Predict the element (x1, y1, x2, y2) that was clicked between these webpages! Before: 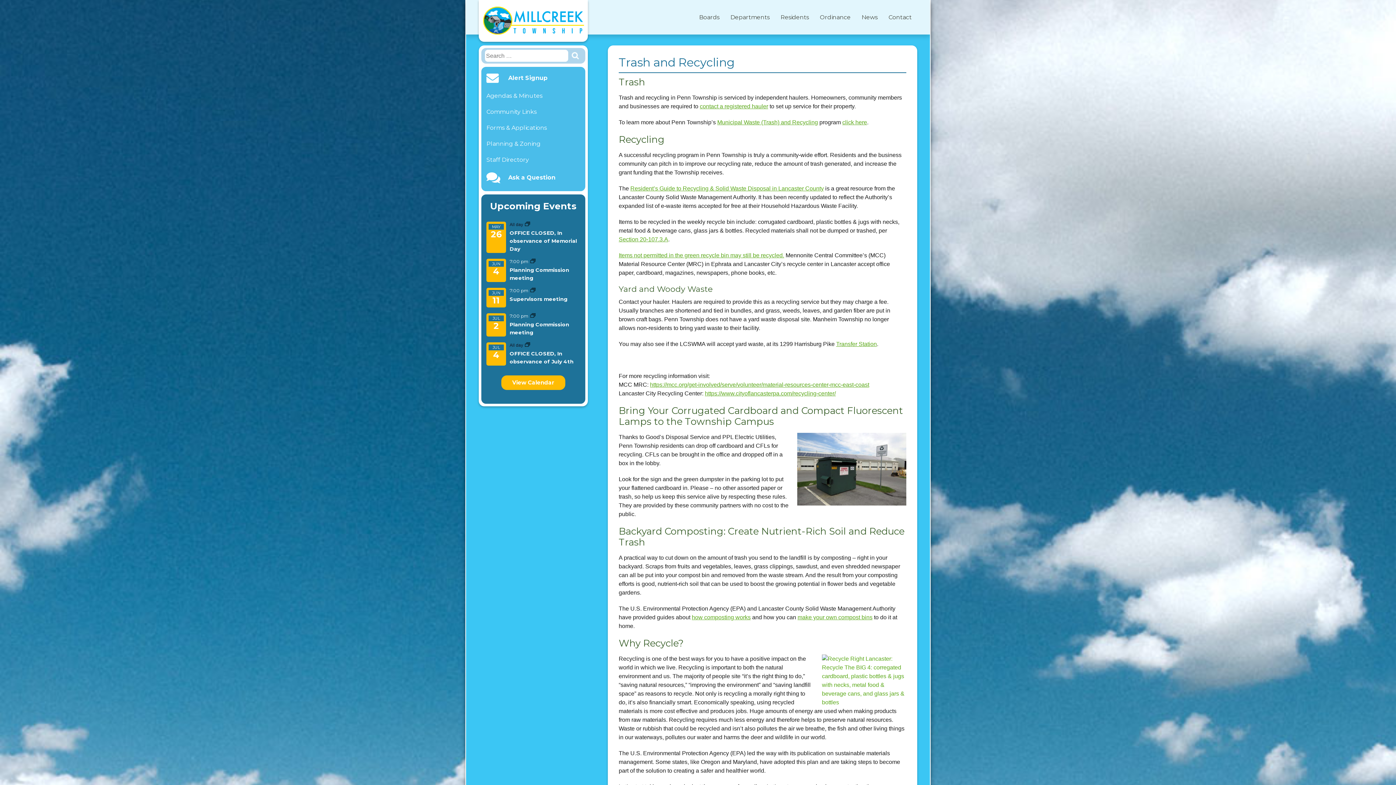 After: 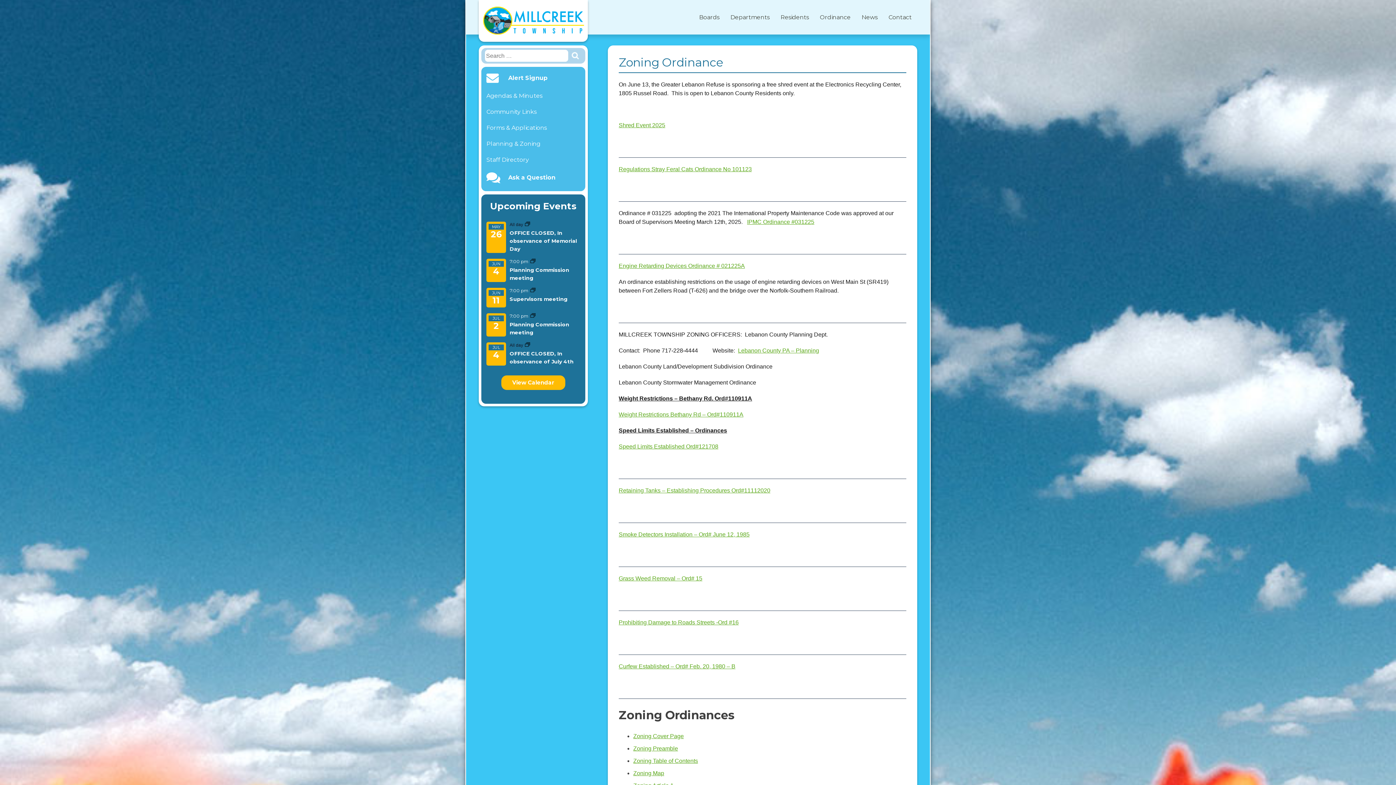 Action: bbox: (486, 139, 540, 148) label: Planning & Zoning